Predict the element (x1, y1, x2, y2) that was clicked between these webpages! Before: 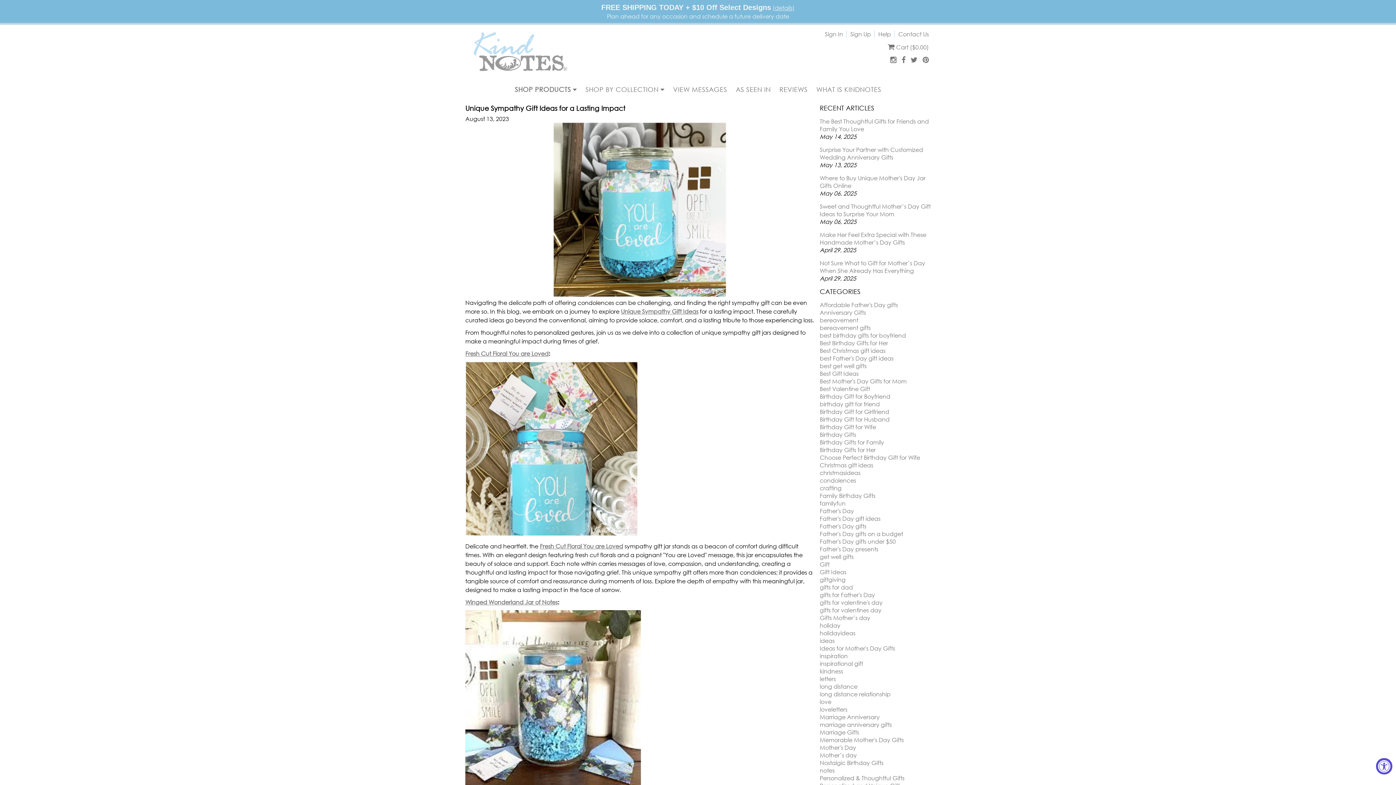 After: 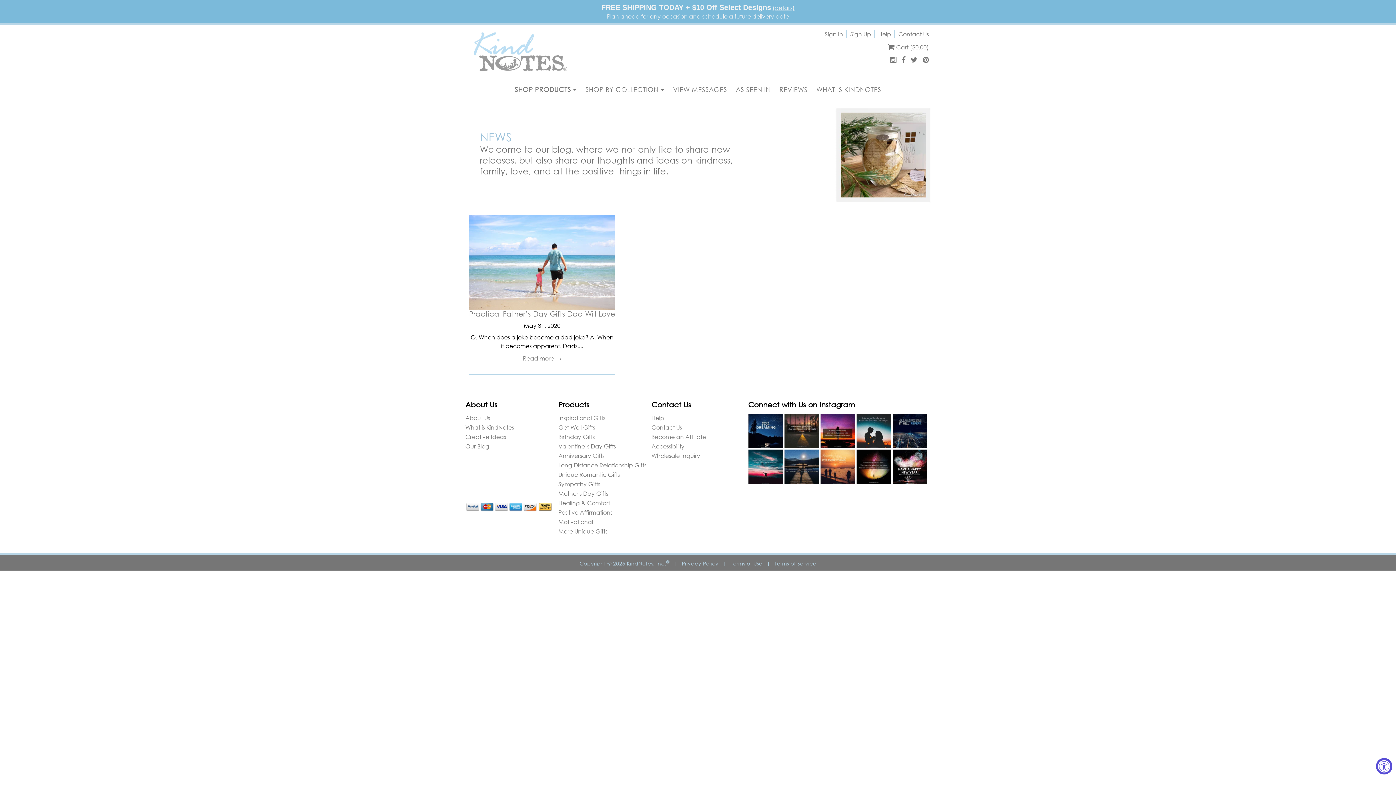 Action: bbox: (820, 514, 880, 522) label: Father's Day gift ideas